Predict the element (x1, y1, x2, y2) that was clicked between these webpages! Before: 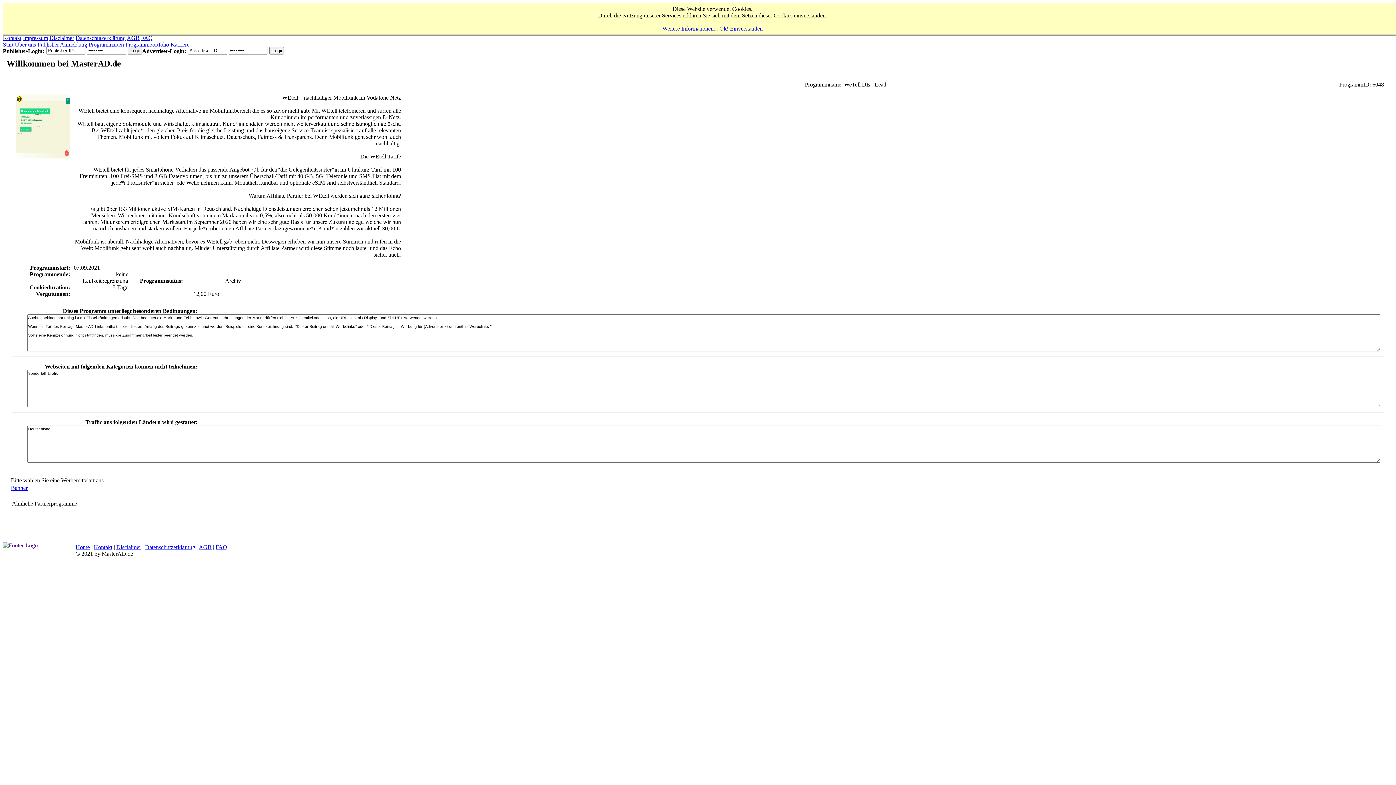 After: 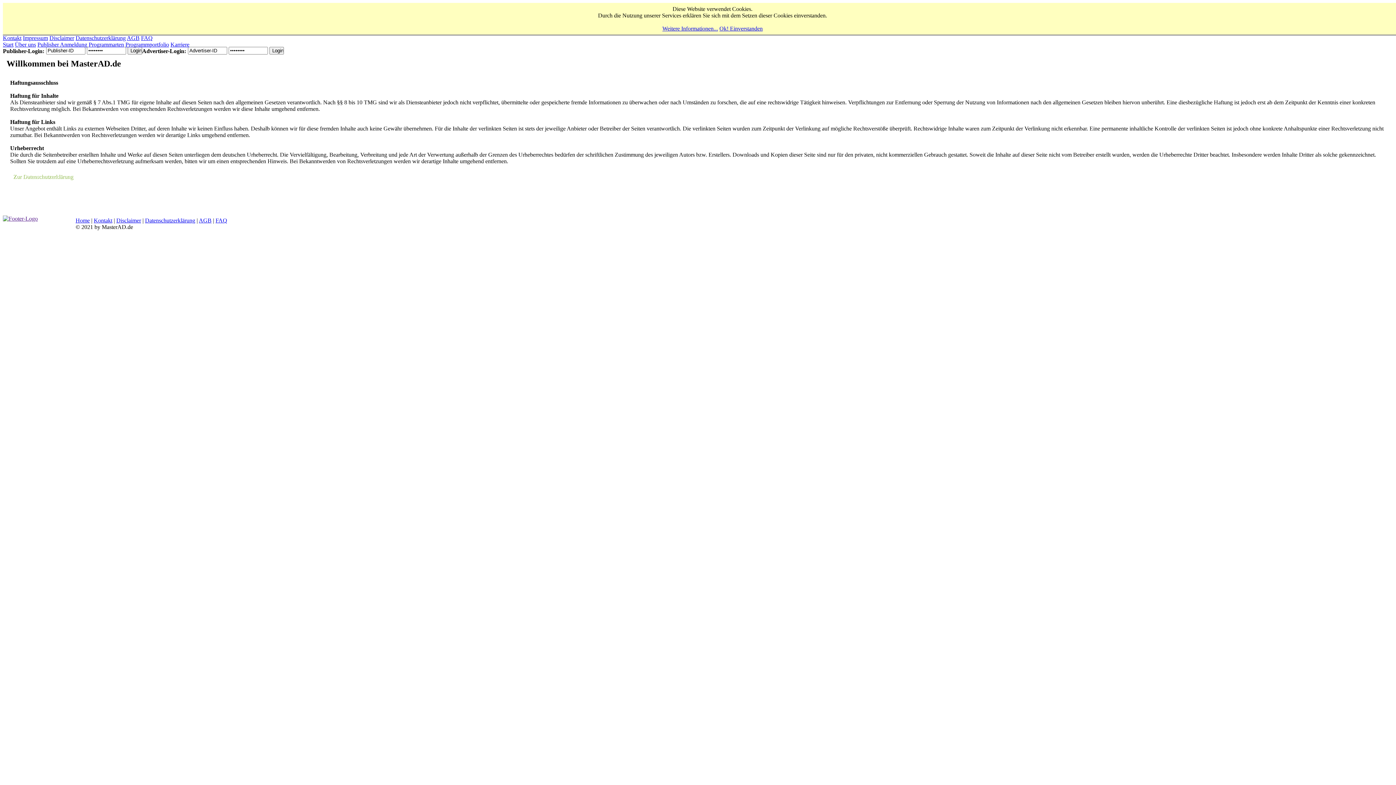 Action: label: Disclaimer bbox: (116, 544, 141, 550)